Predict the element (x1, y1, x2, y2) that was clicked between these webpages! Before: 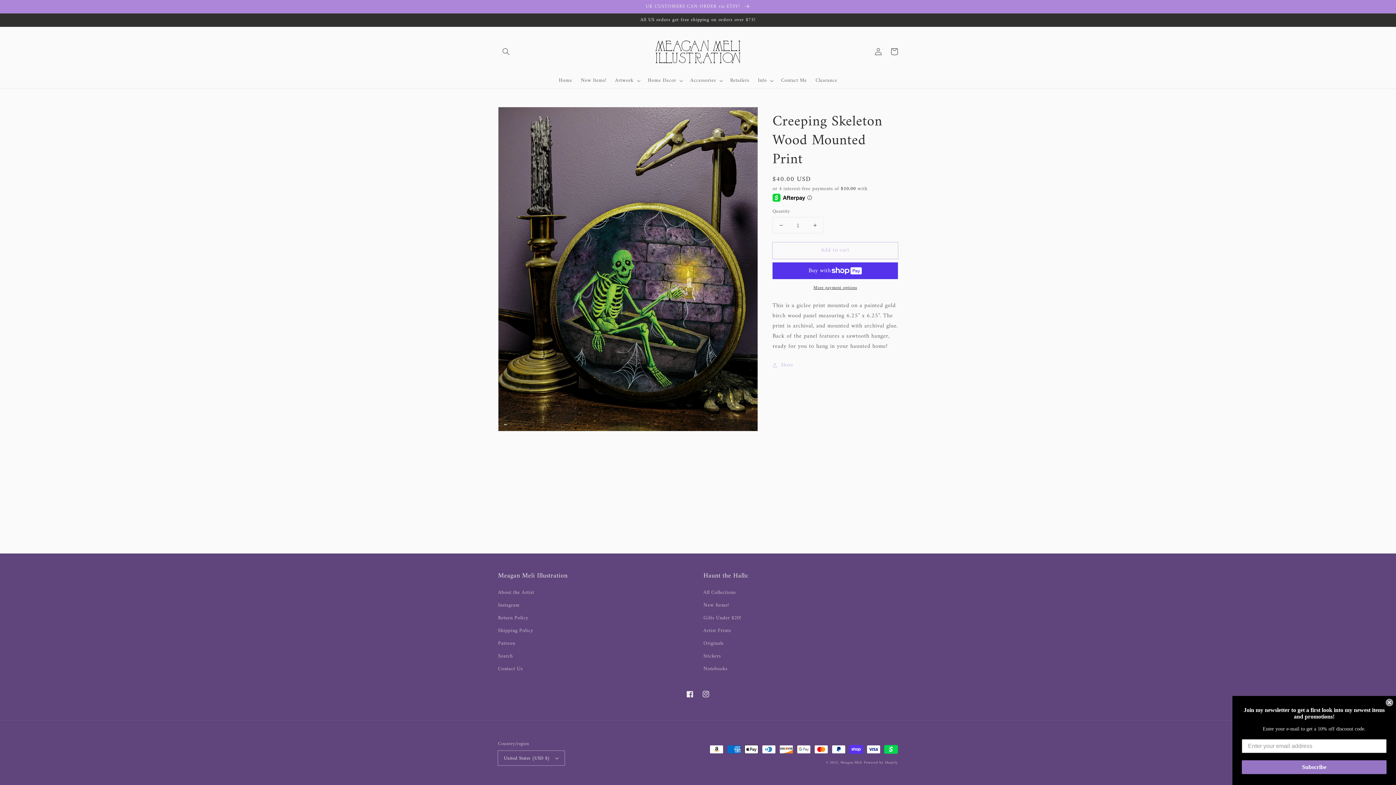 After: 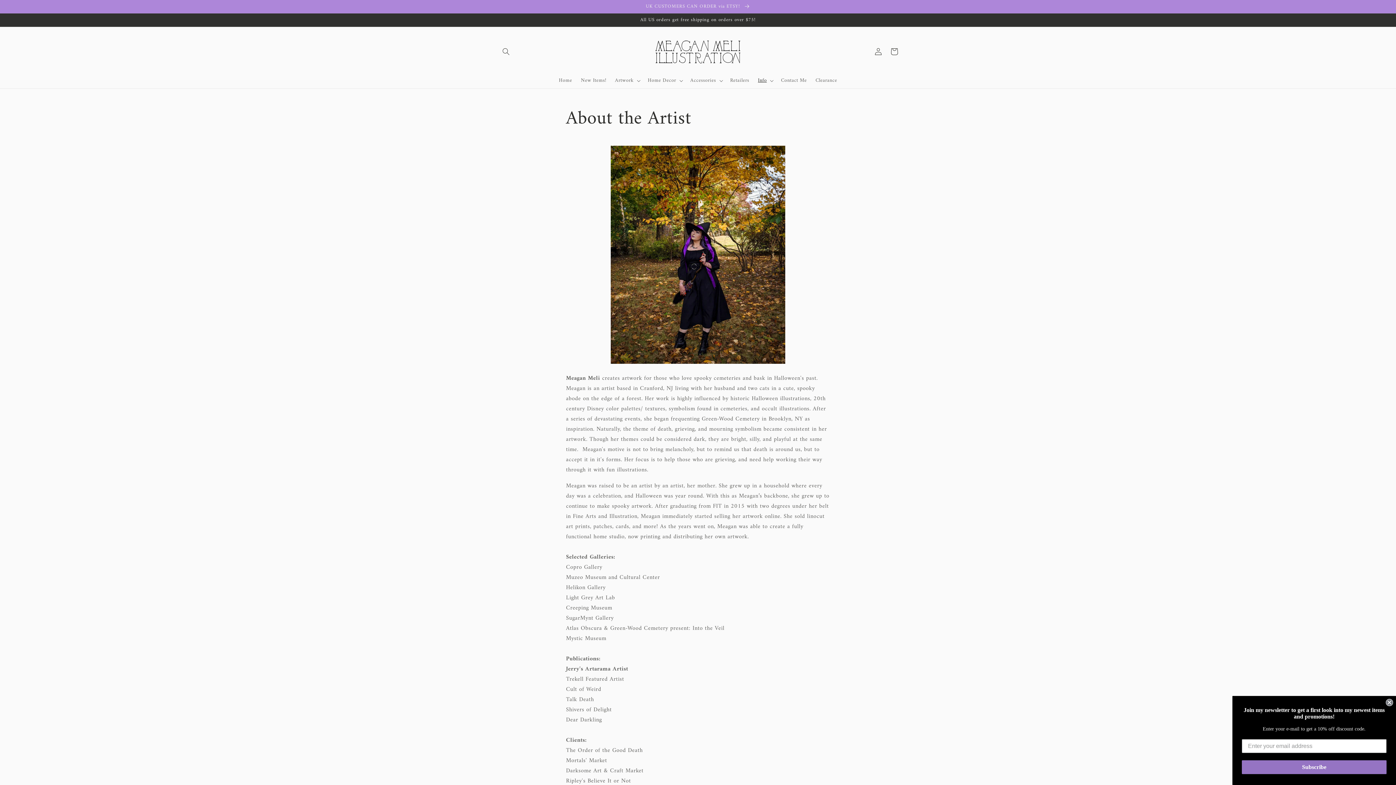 Action: label: About the Artist bbox: (498, 588, 534, 599)